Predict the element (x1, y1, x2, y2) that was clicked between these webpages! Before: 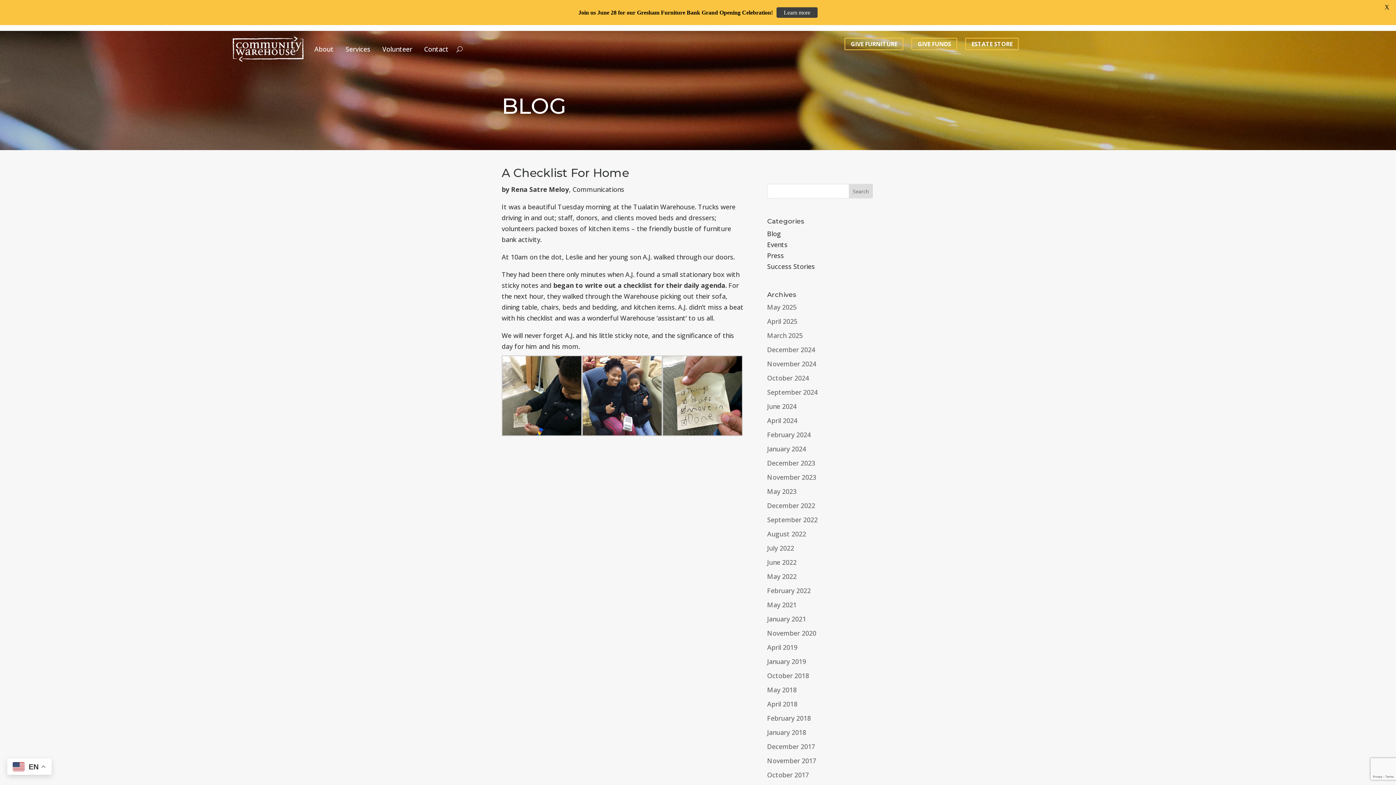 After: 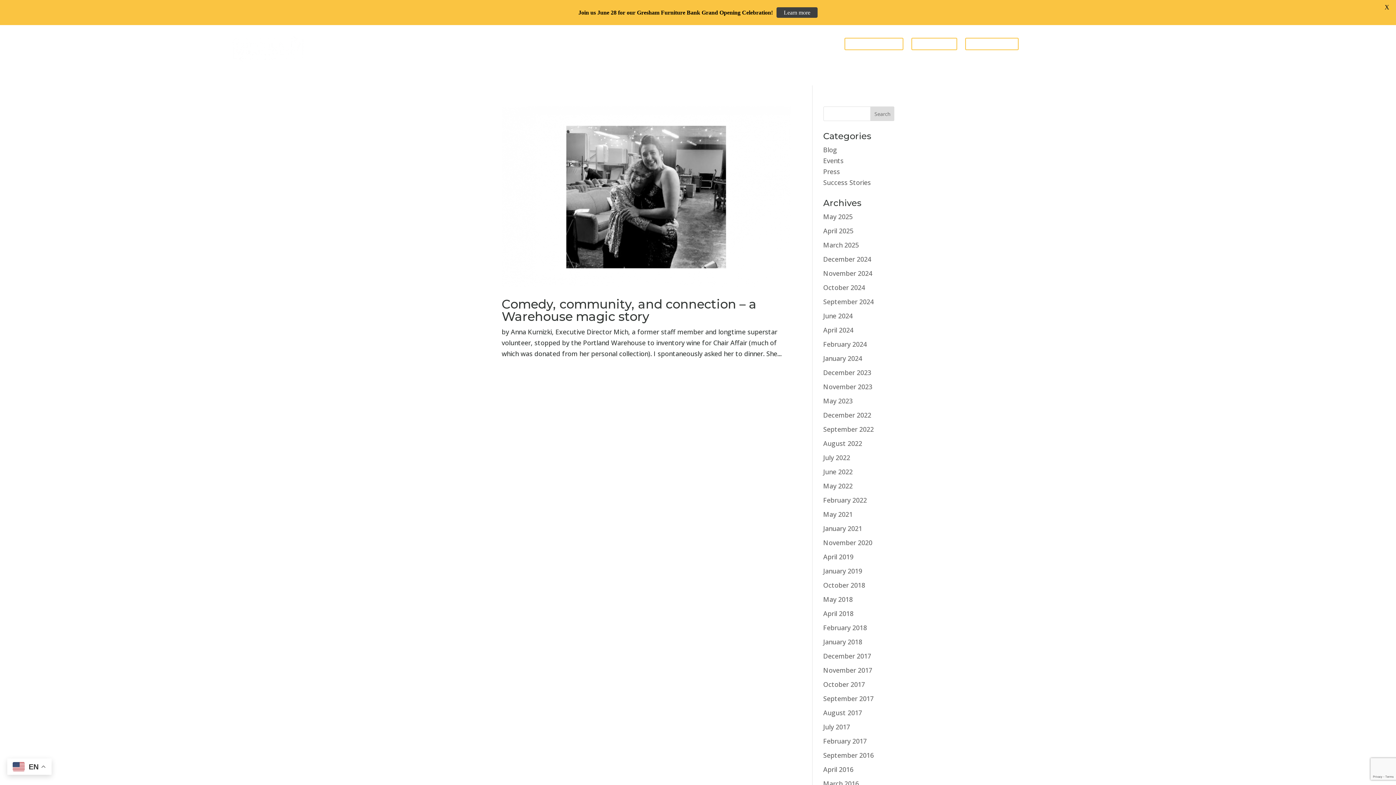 Action: label: June 2022 bbox: (767, 558, 796, 566)